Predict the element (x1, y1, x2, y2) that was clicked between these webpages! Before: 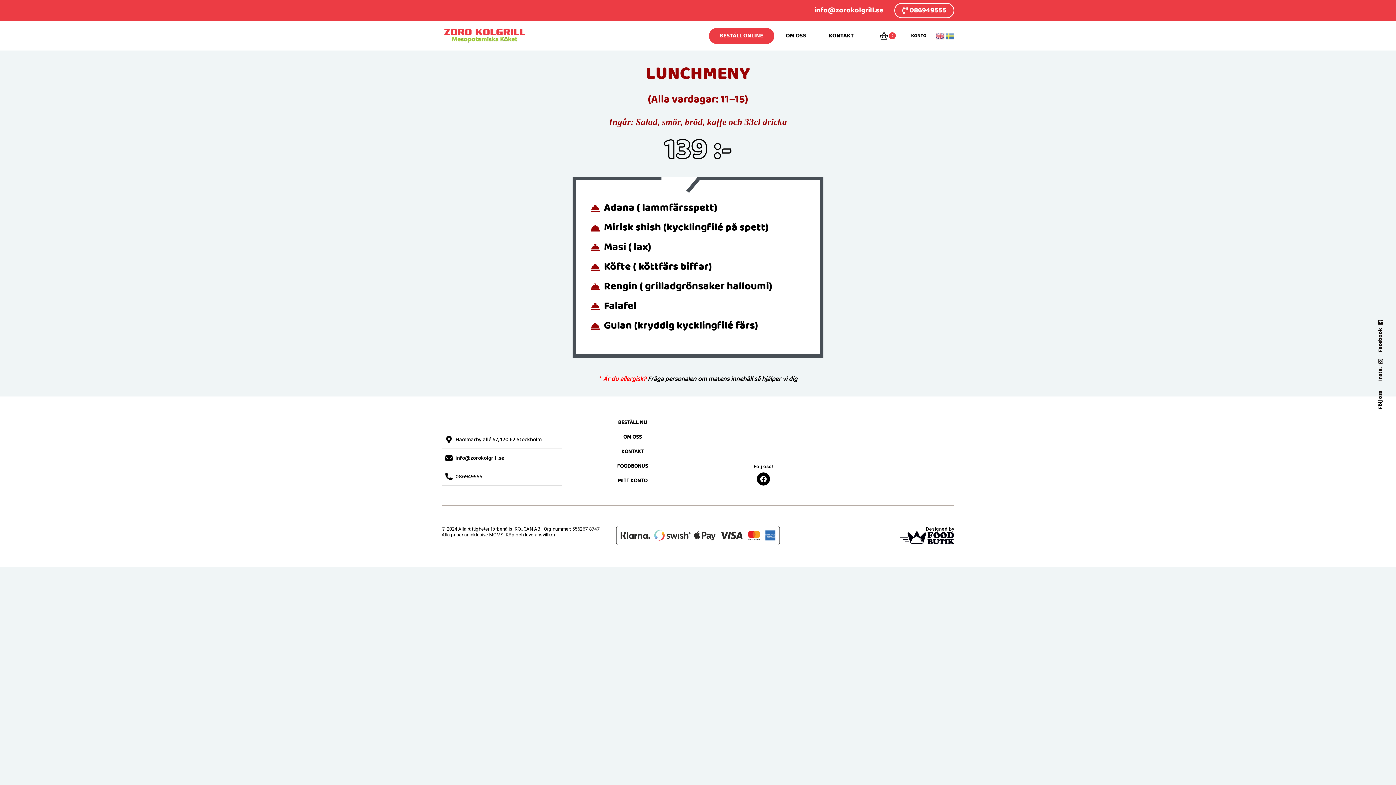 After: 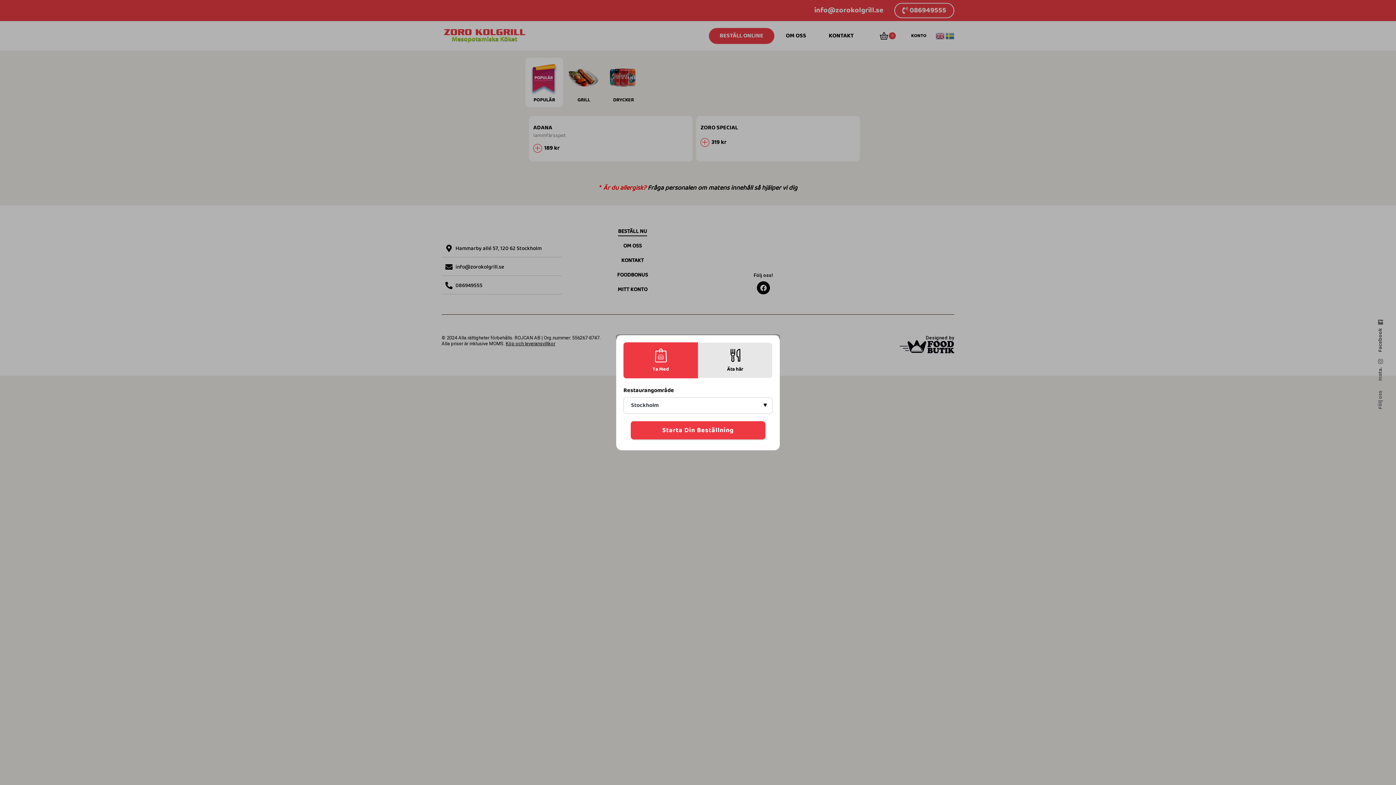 Action: label: BESTÄLL NU bbox: (618, 418, 647, 427)